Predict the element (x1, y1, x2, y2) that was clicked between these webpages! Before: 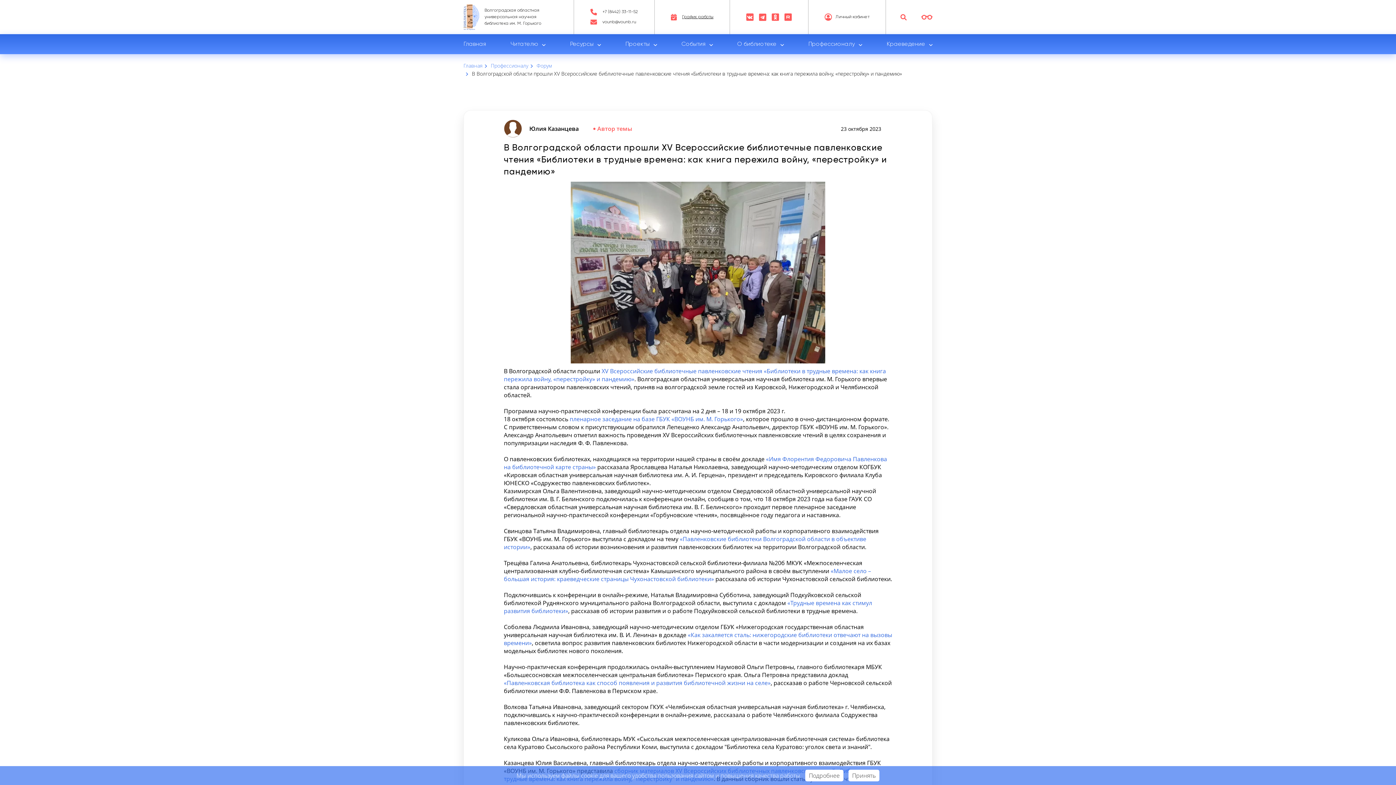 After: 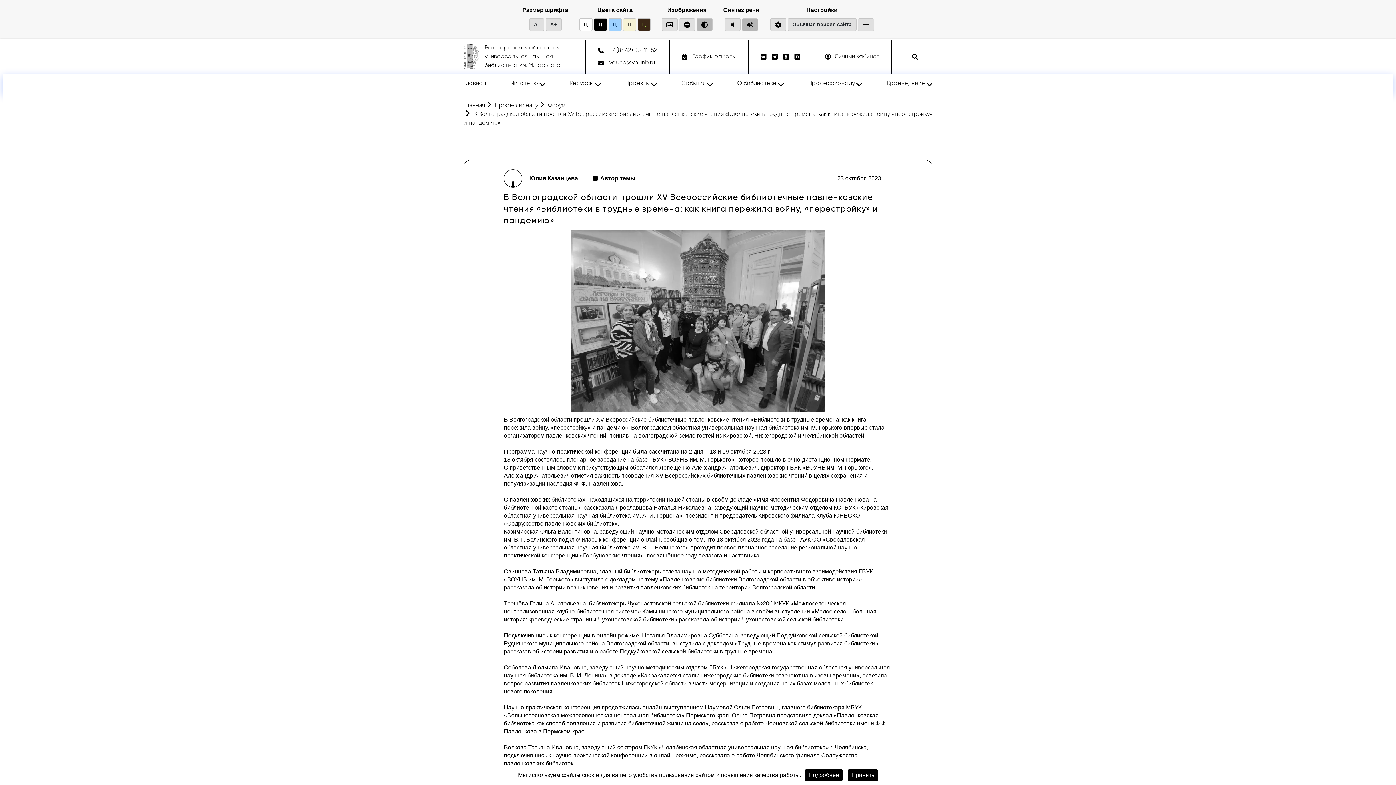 Action: bbox: (921, 14, 932, 20)